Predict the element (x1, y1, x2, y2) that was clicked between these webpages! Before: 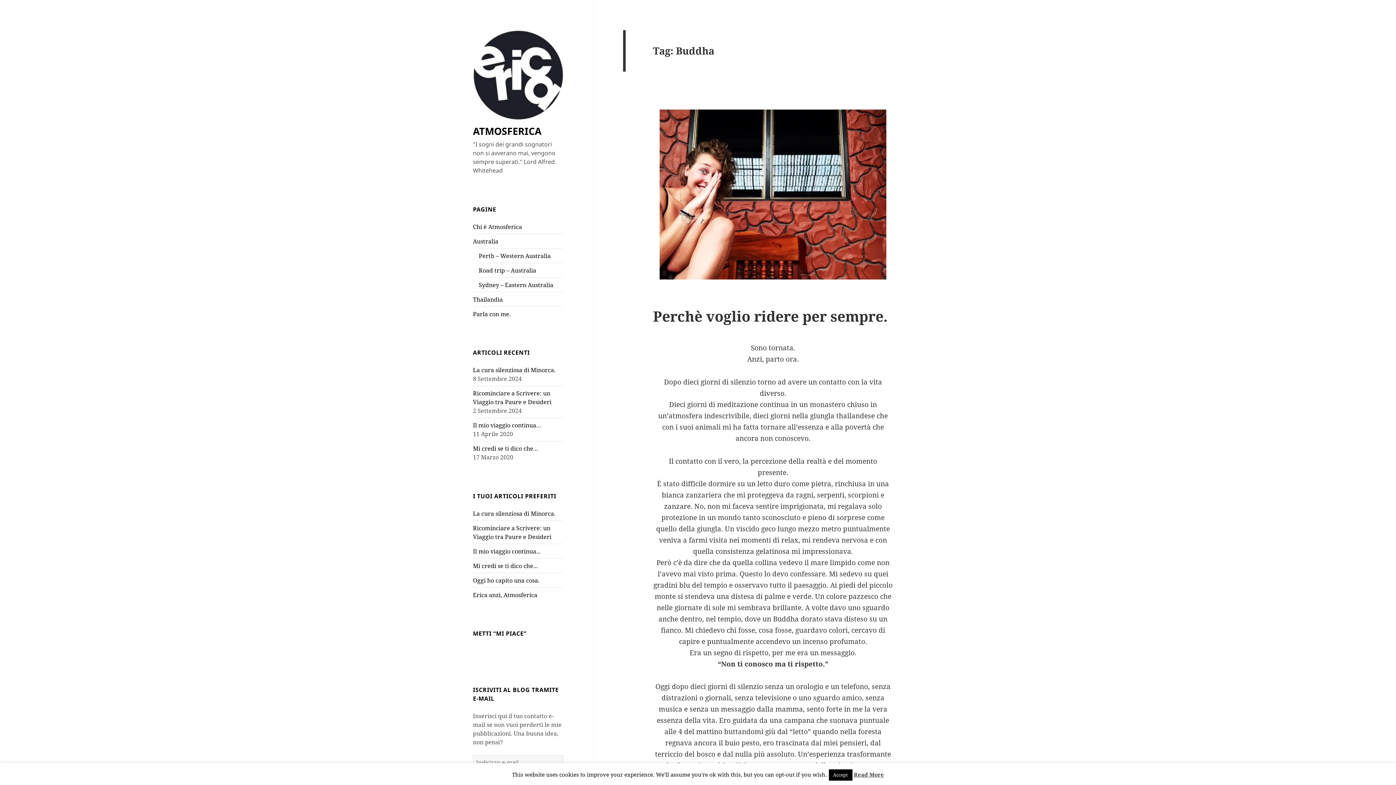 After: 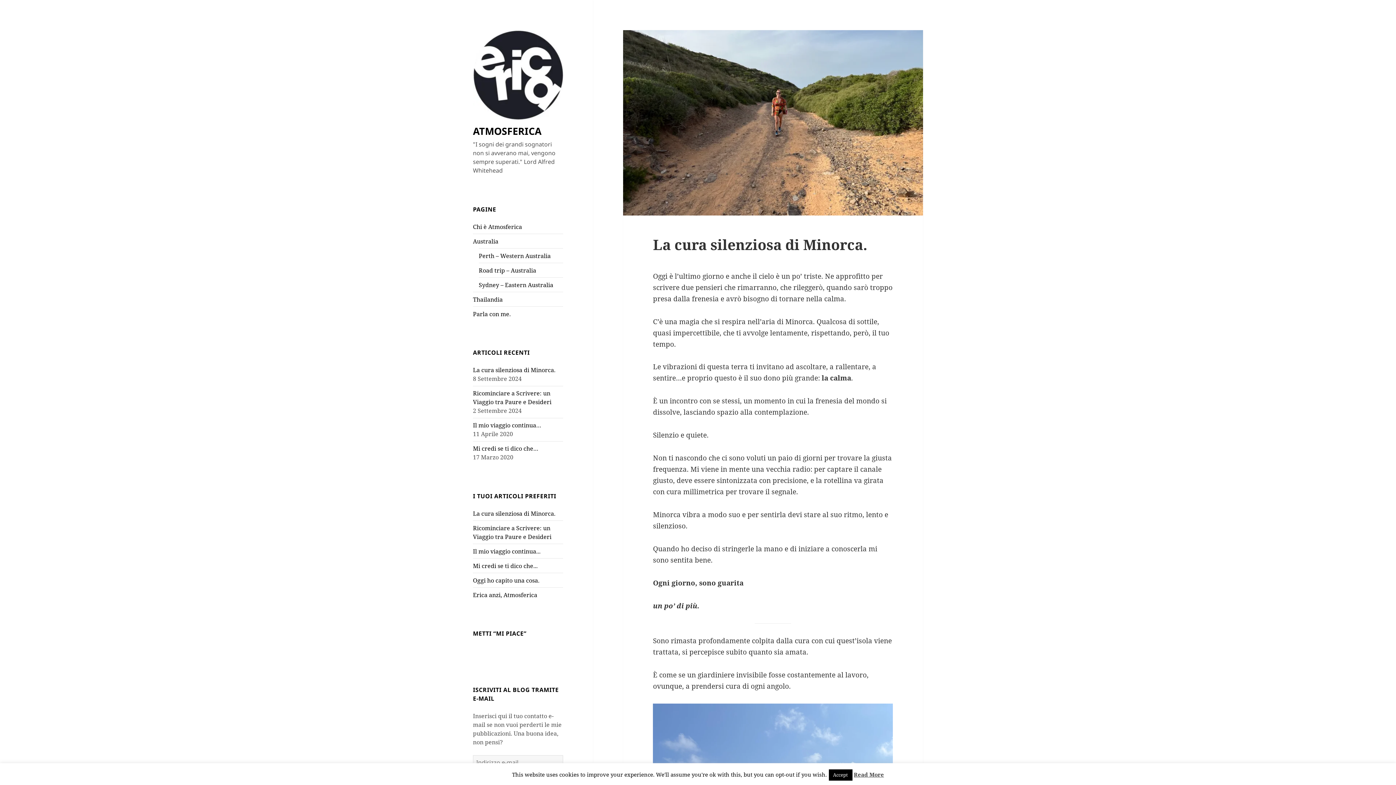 Action: label: La cura silenziosa di Minorca. bbox: (473, 509, 555, 517)